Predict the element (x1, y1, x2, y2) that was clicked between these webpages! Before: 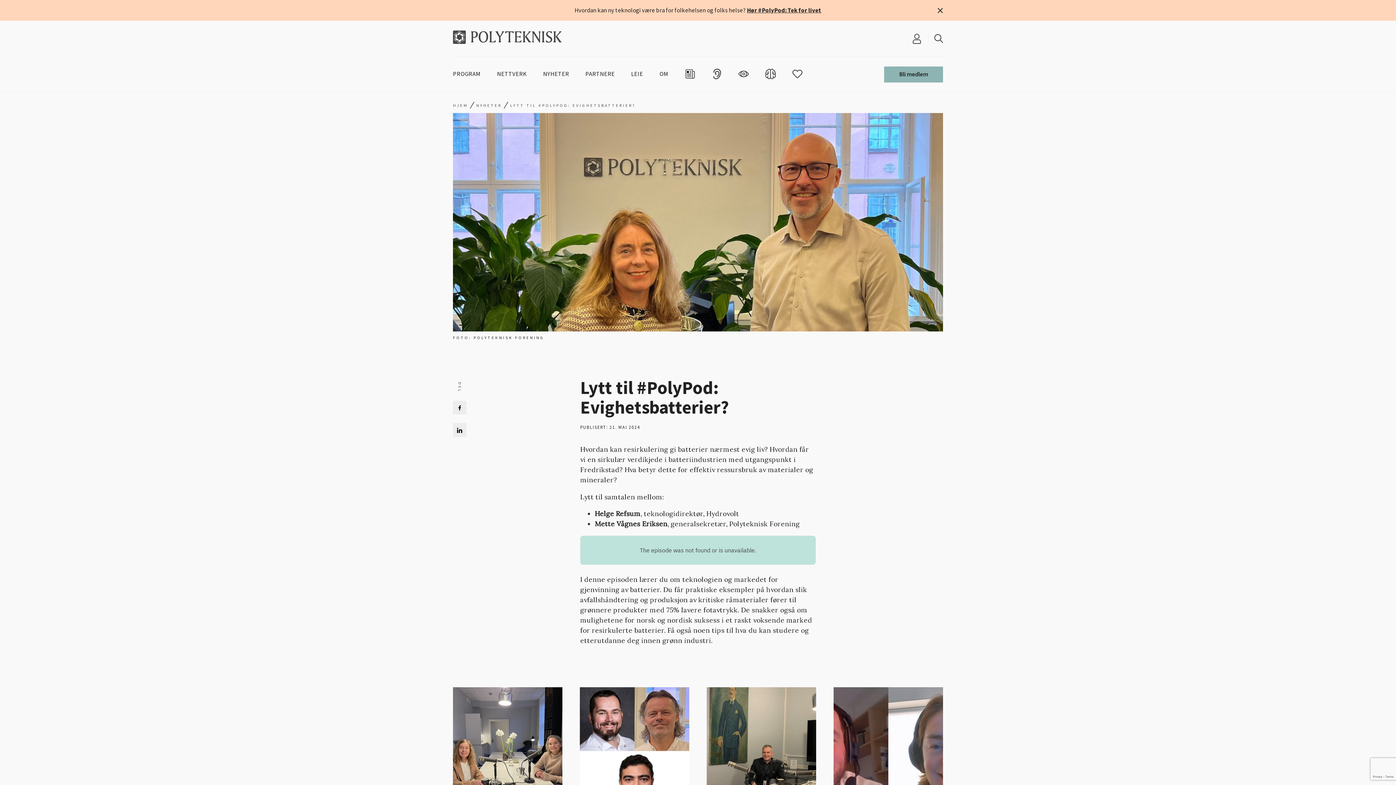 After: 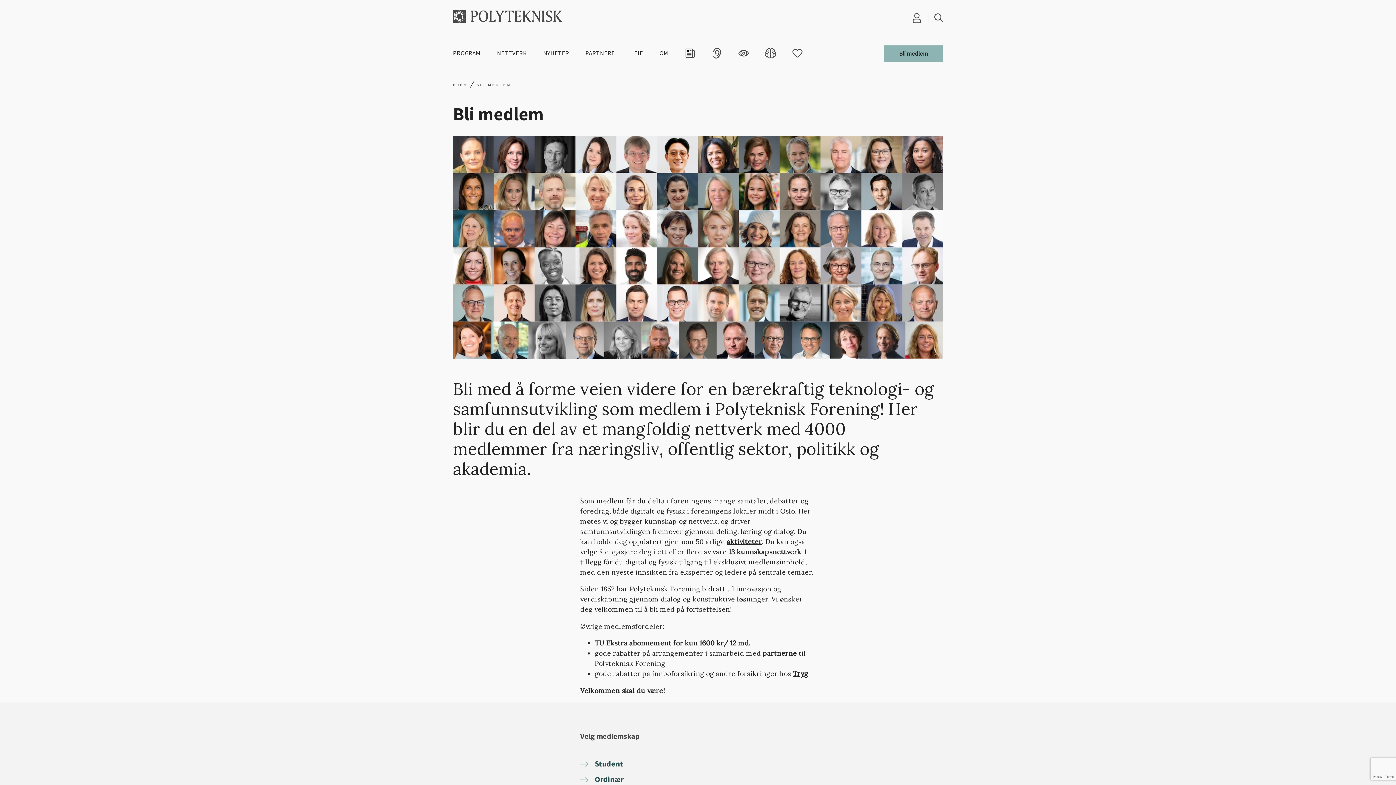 Action: label: Bli medlem bbox: (884, 66, 943, 82)